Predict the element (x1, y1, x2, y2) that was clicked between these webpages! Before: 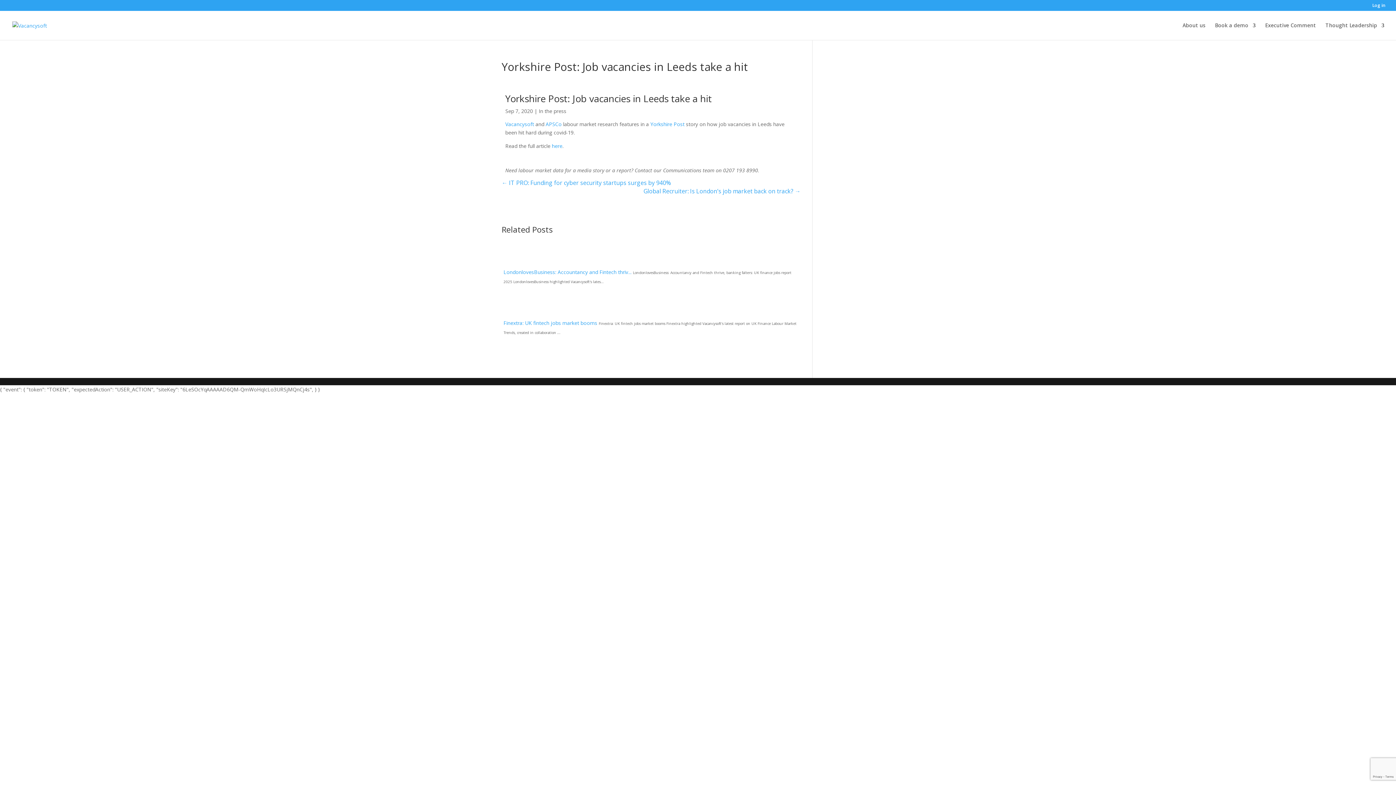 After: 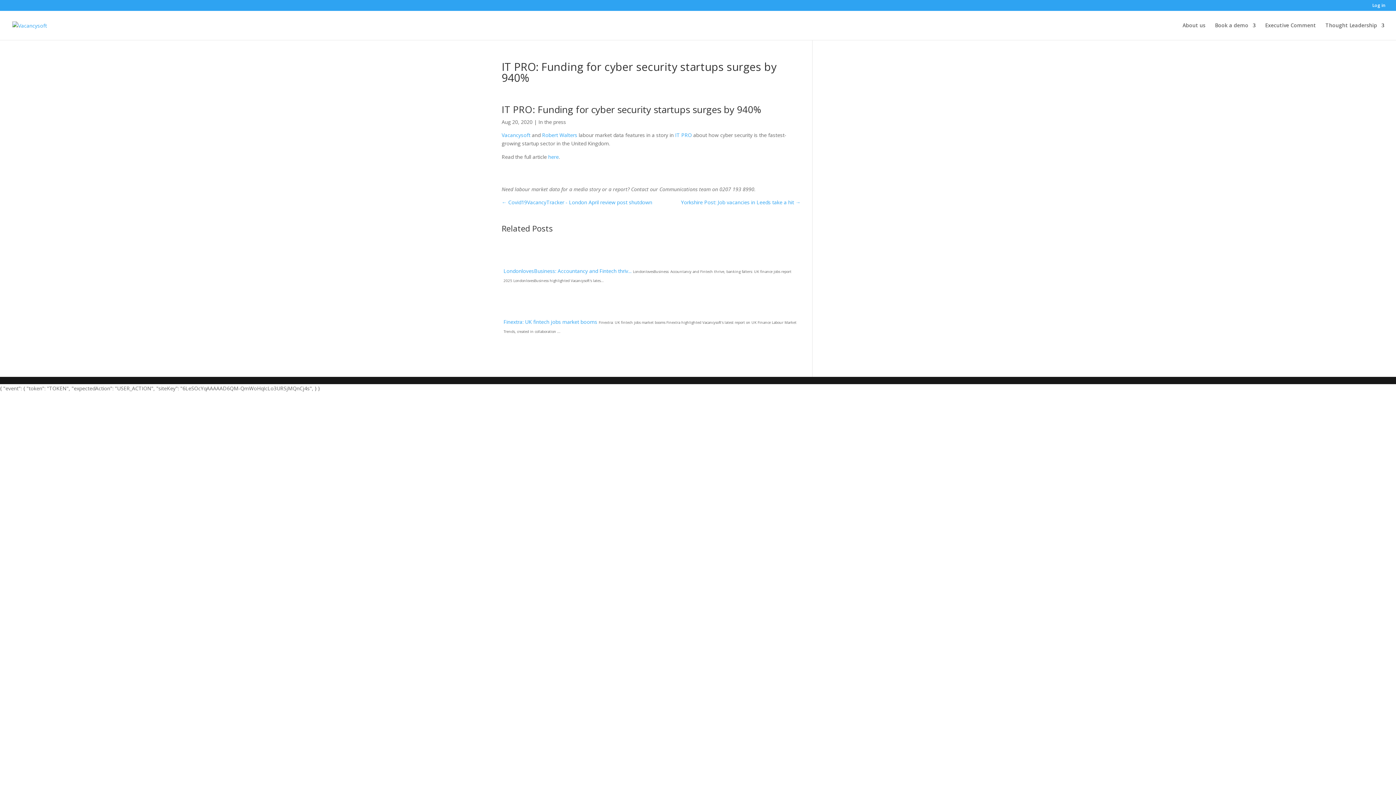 Action: label: ← IT PRO: Funding for cyber security startups surges by 940% bbox: (501, 179, 670, 187)